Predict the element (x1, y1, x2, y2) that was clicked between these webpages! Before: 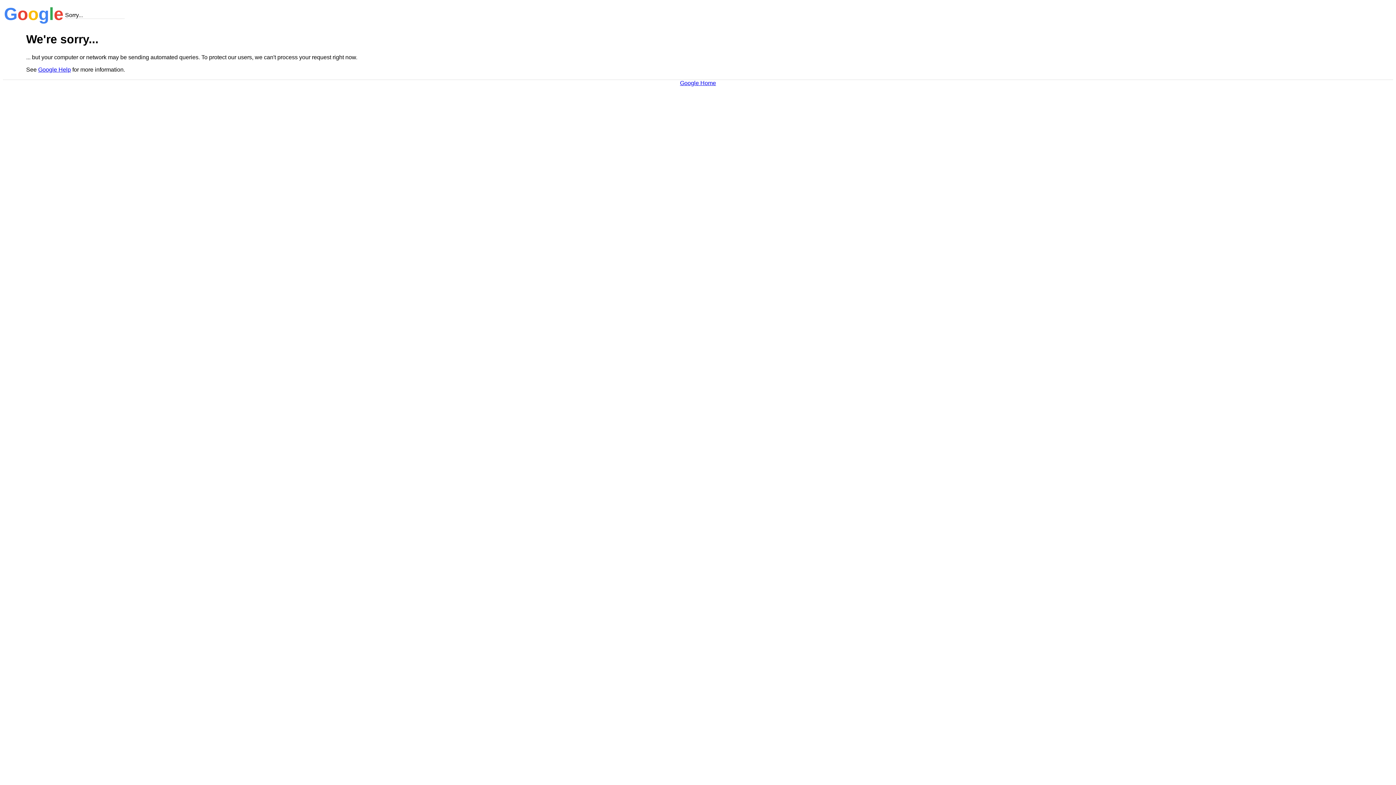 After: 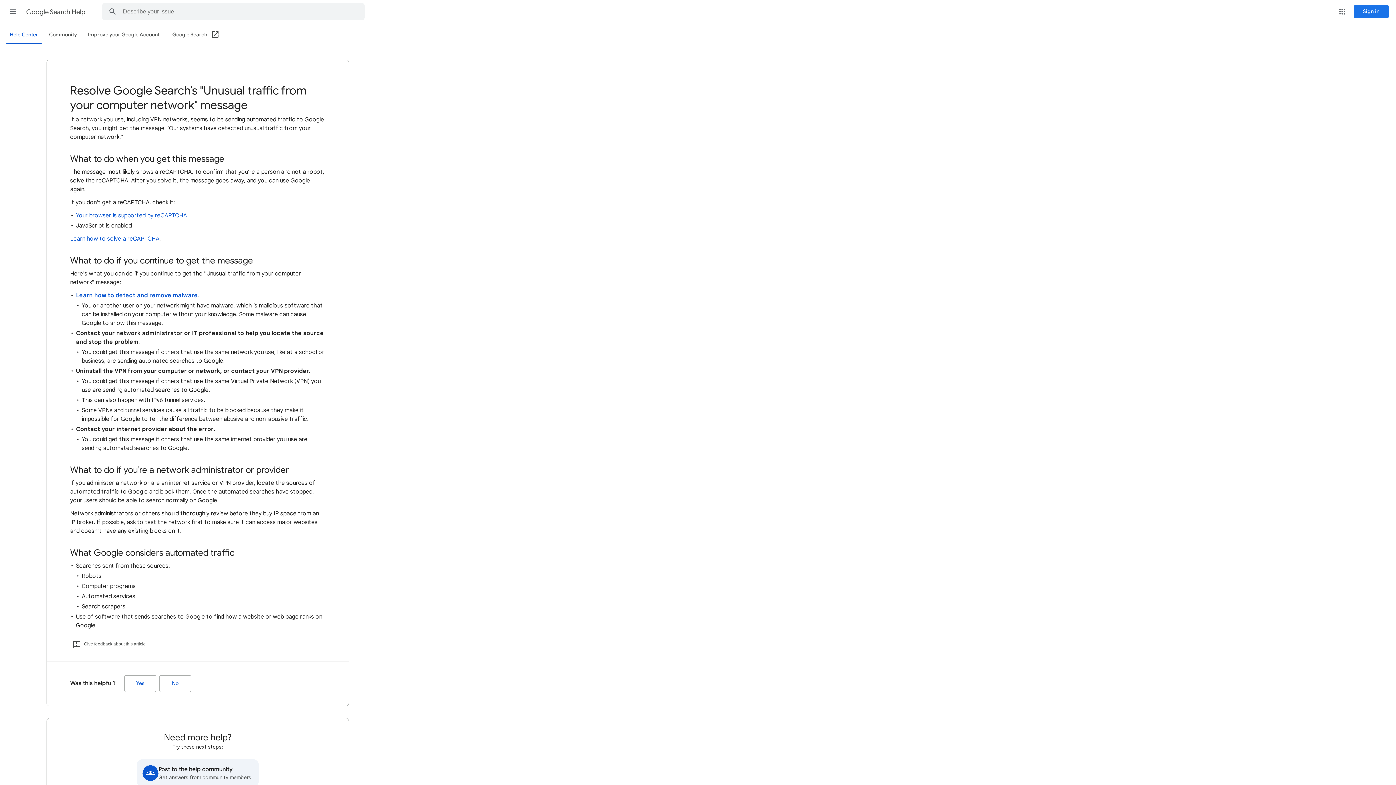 Action: bbox: (38, 66, 70, 72) label: Google Help